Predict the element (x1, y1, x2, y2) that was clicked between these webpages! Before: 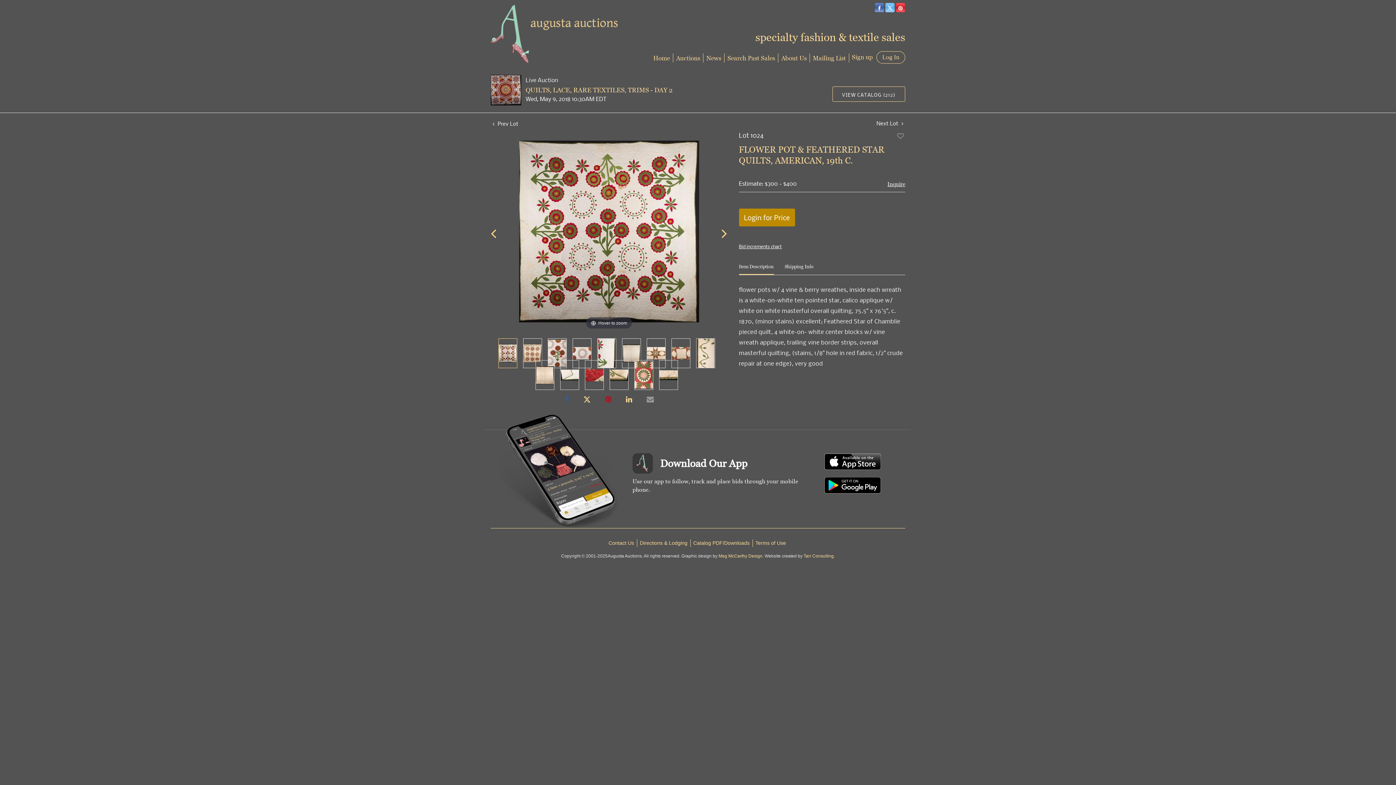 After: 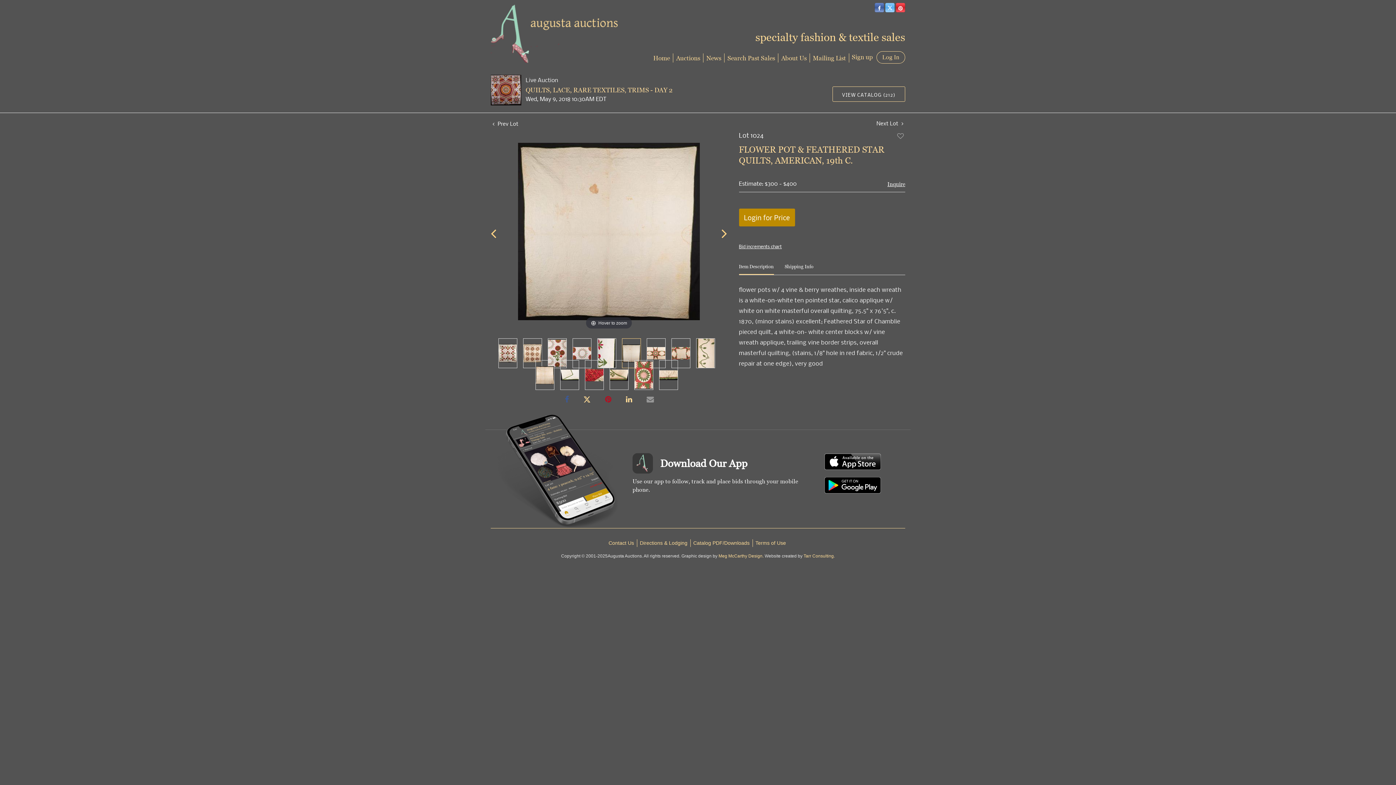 Action: bbox: (622, 338, 640, 368)